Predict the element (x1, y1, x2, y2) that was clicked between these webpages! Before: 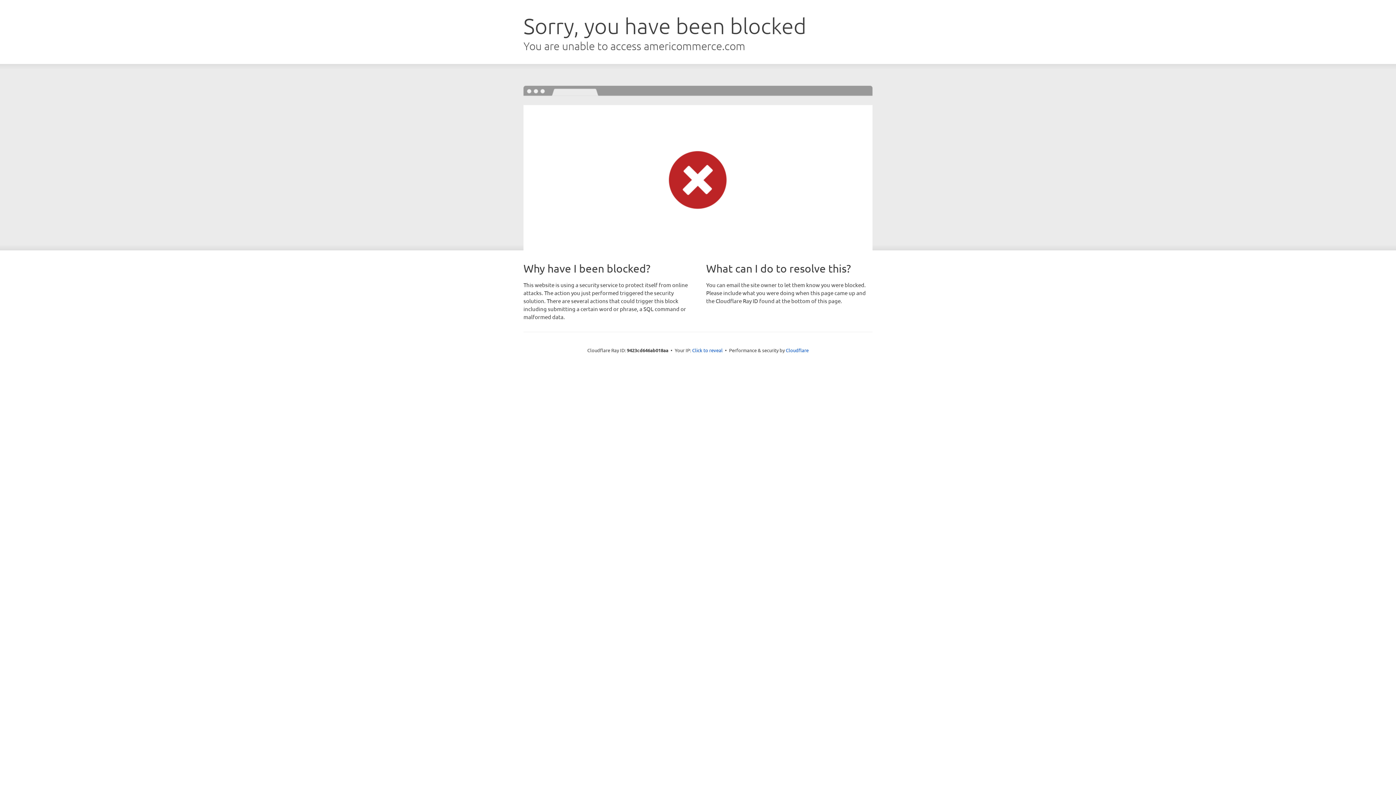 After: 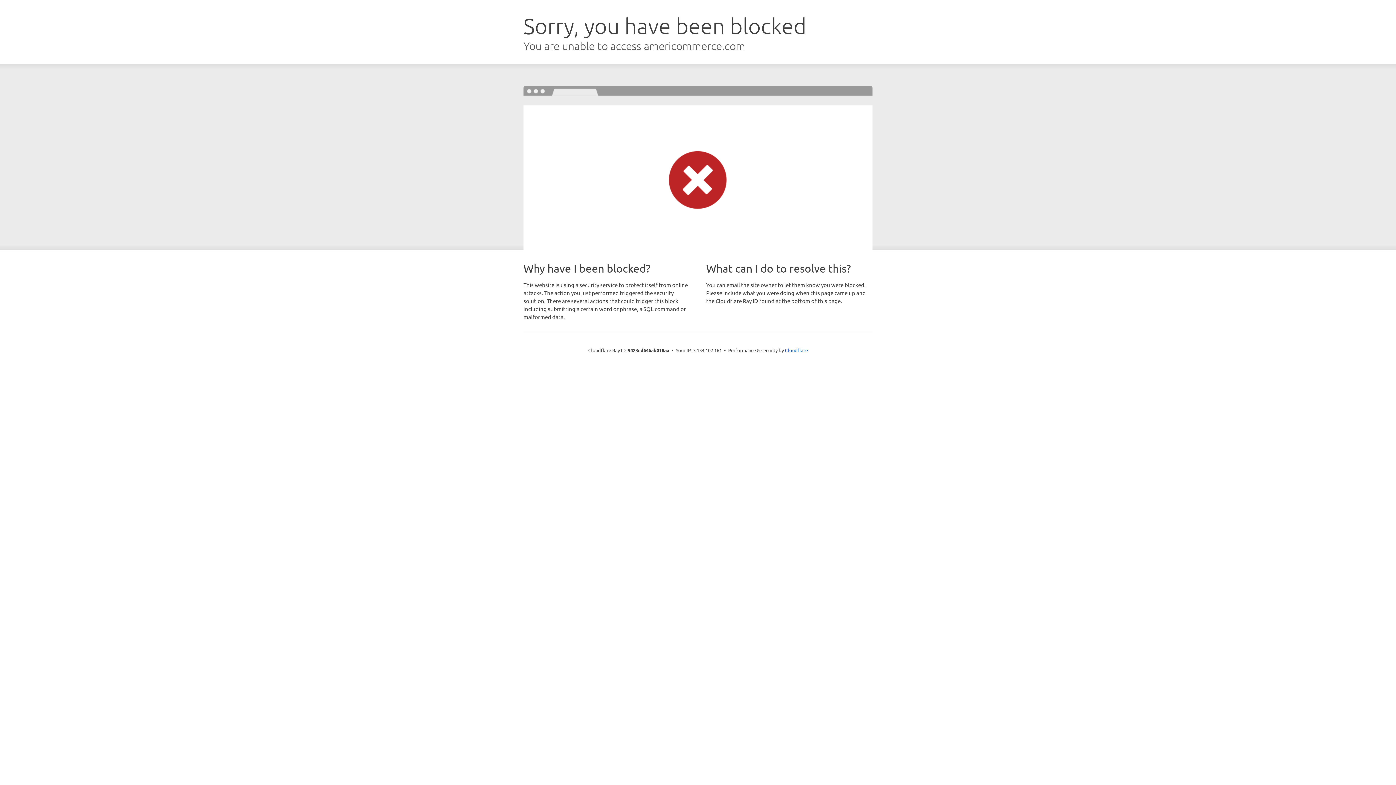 Action: label: Click to reveal bbox: (692, 346, 722, 353)